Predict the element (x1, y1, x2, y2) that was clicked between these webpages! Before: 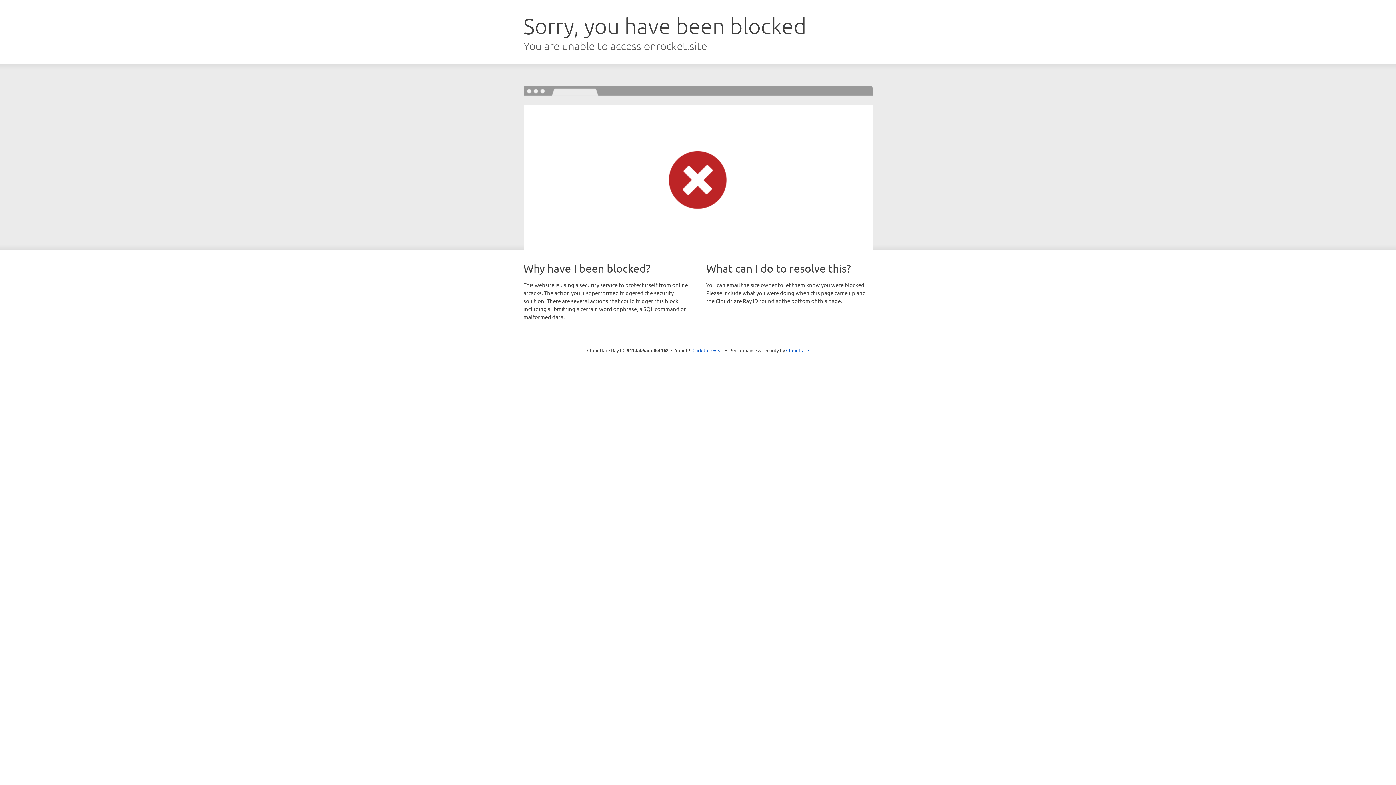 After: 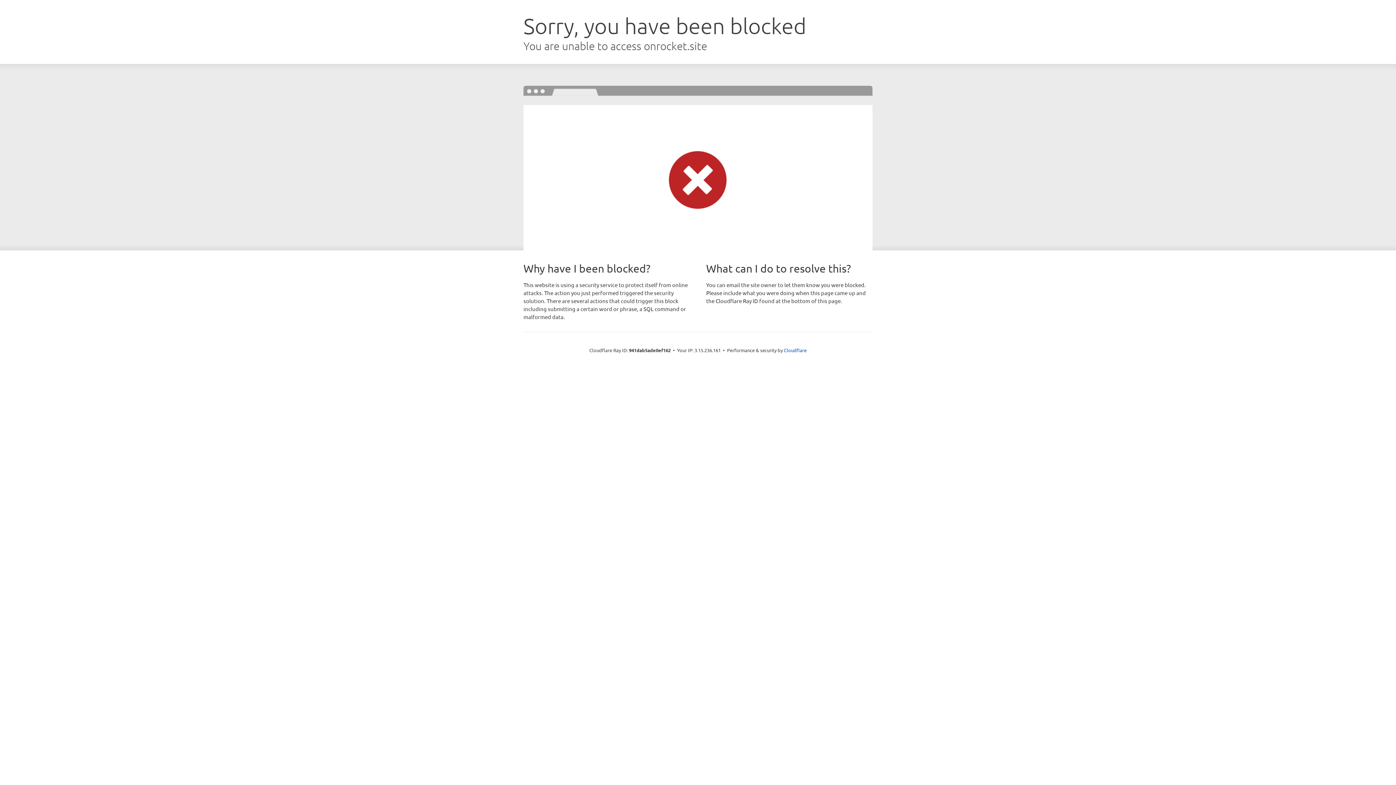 Action: label: Click to reveal bbox: (692, 346, 723, 353)